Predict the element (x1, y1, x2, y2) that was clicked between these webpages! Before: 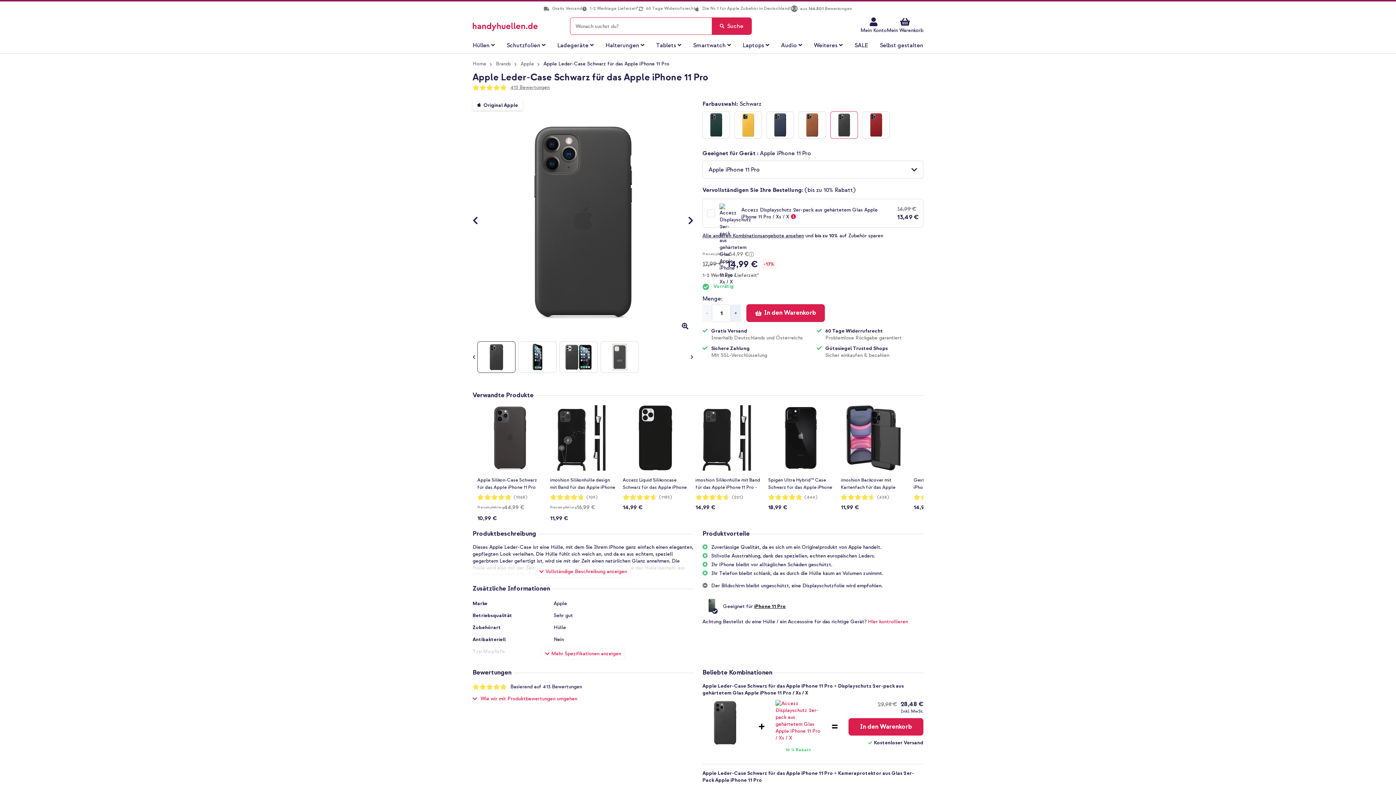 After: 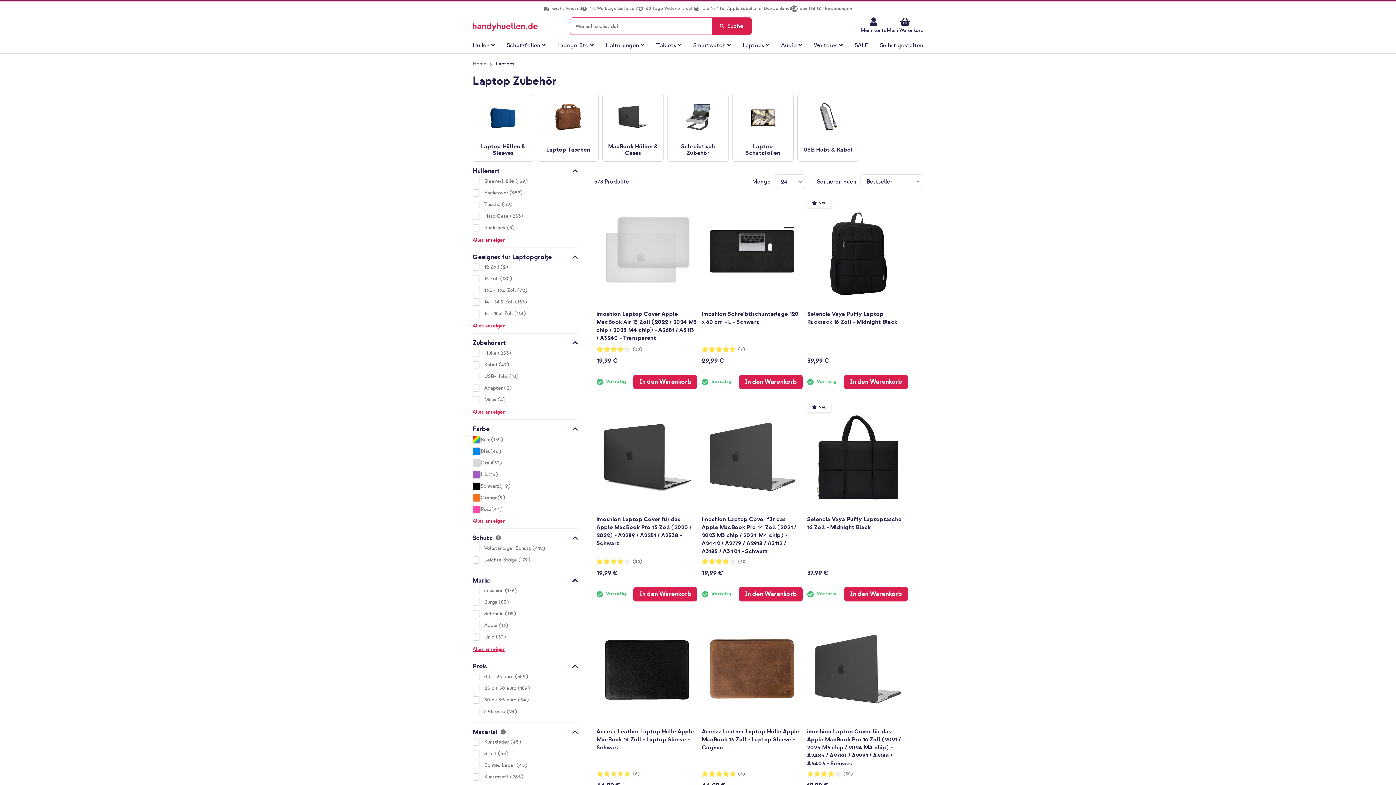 Action: bbox: (742, 38, 769, 53) label: Laptops 